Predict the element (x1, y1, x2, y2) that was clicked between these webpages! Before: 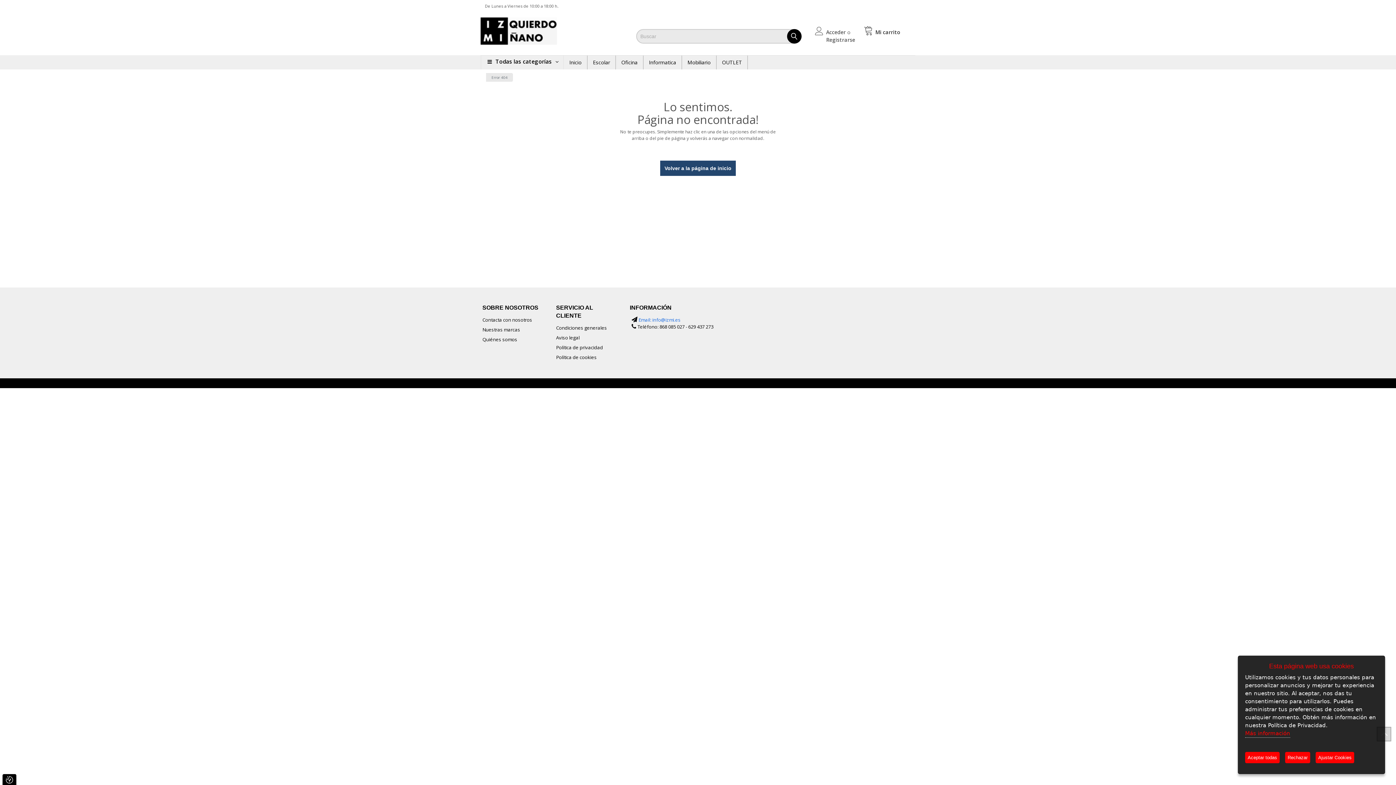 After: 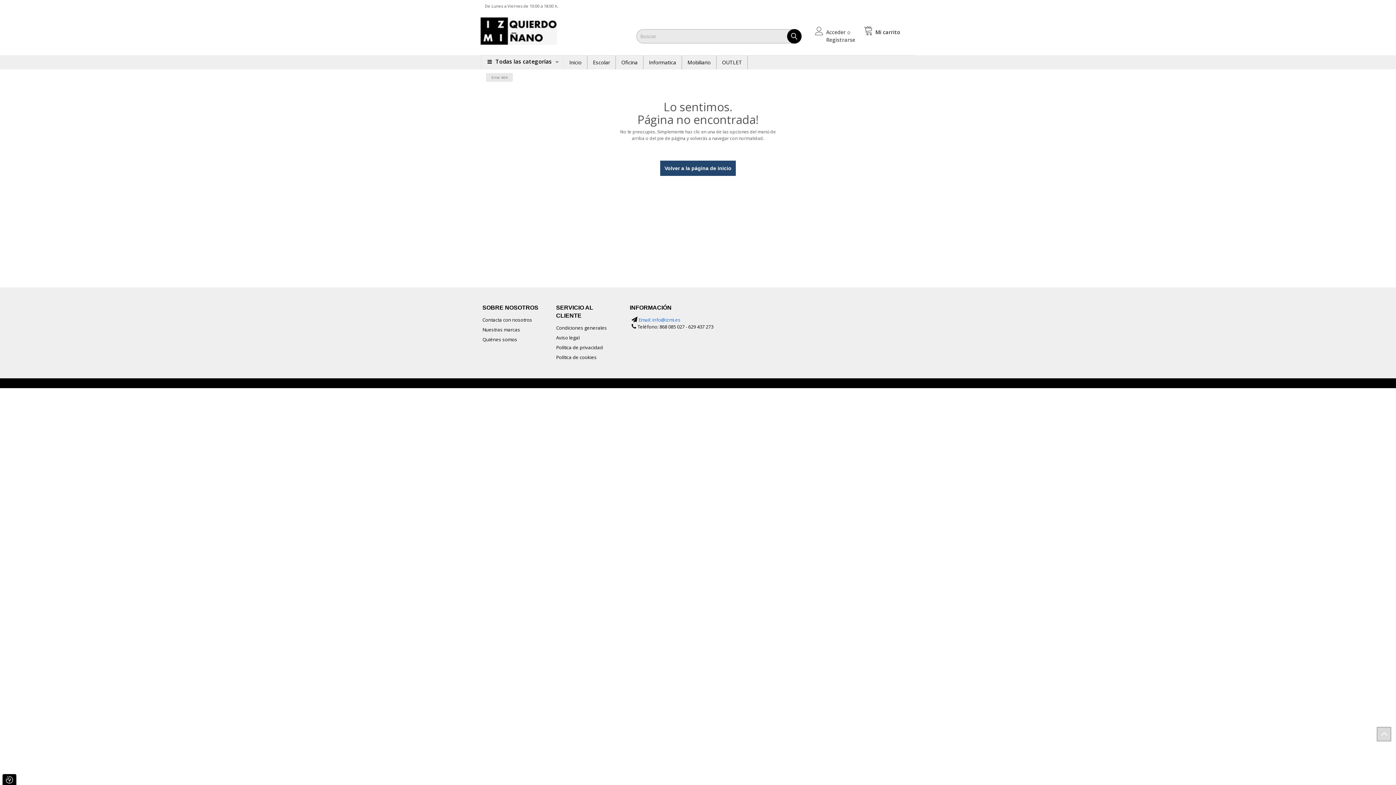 Action: label: Aceptar todas bbox: (1245, 752, 1280, 763)